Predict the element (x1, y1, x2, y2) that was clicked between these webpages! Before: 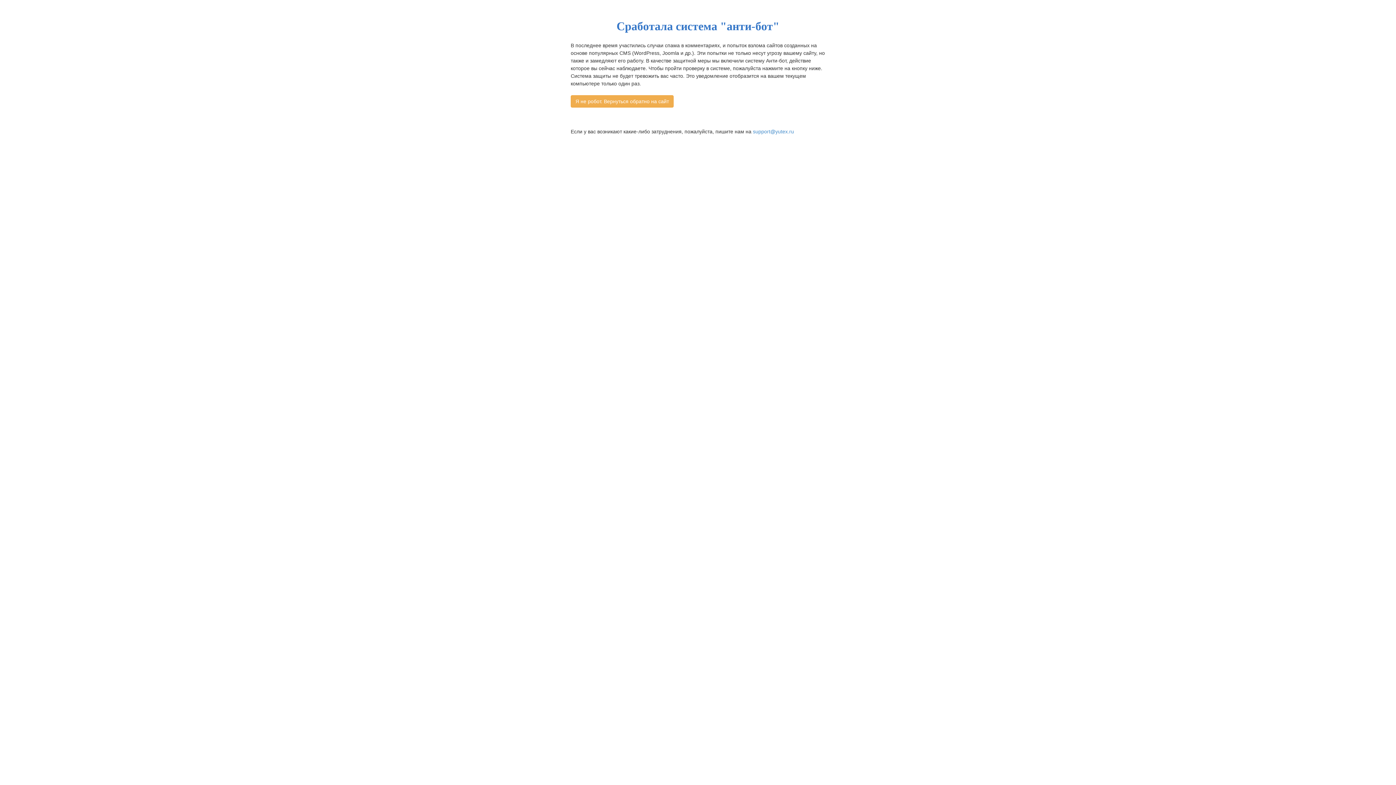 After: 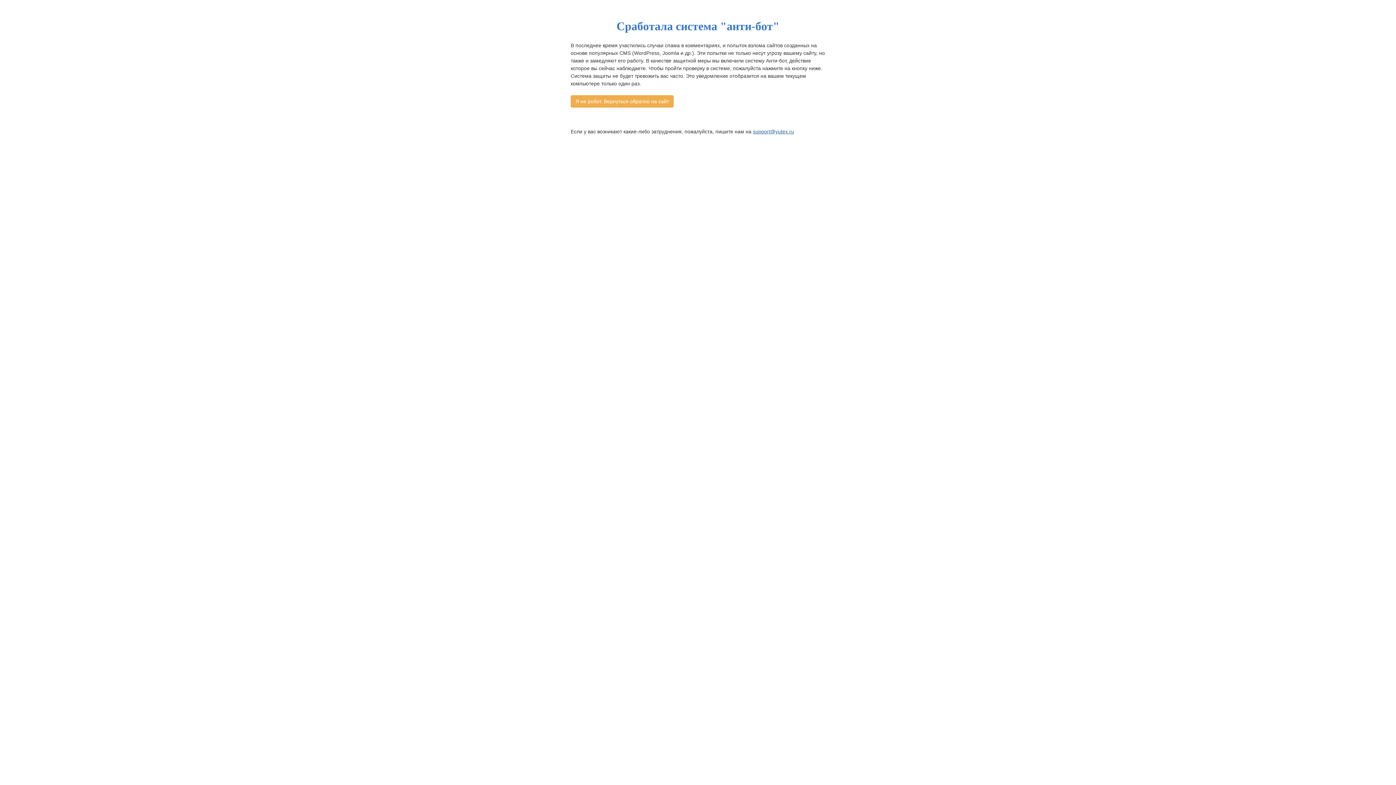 Action: label: support@yutex.ru bbox: (753, 128, 794, 134)